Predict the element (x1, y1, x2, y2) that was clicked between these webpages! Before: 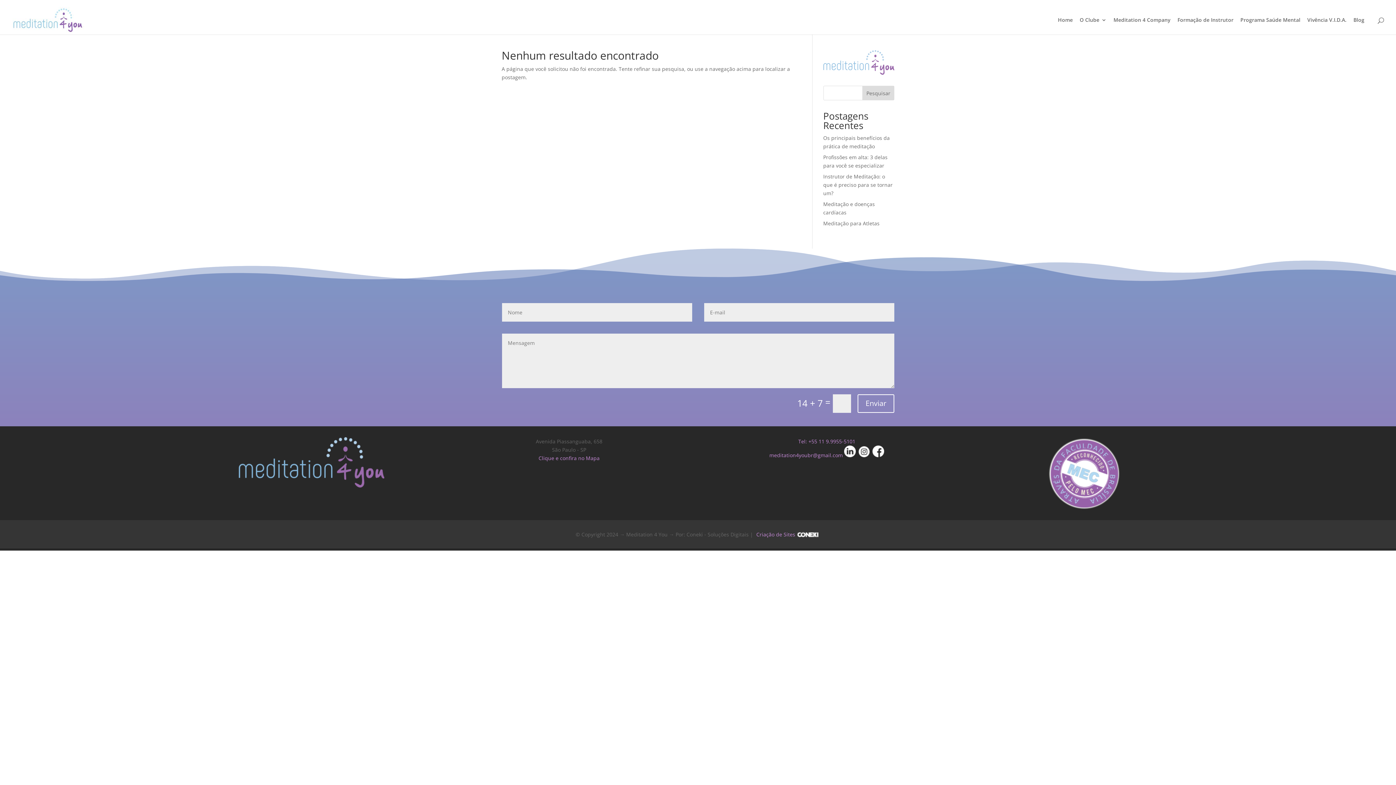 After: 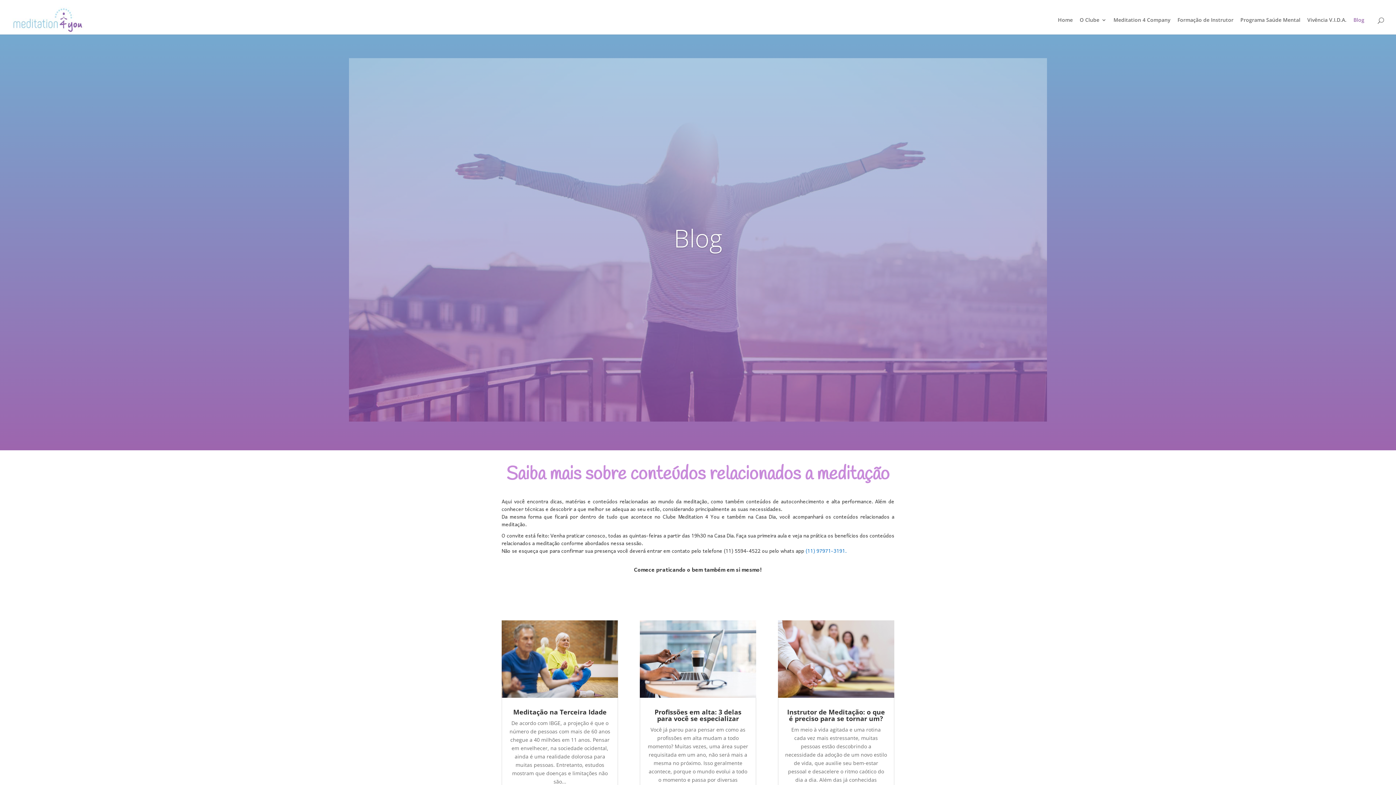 Action: label: Blog bbox: (1353, 17, 1364, 34)